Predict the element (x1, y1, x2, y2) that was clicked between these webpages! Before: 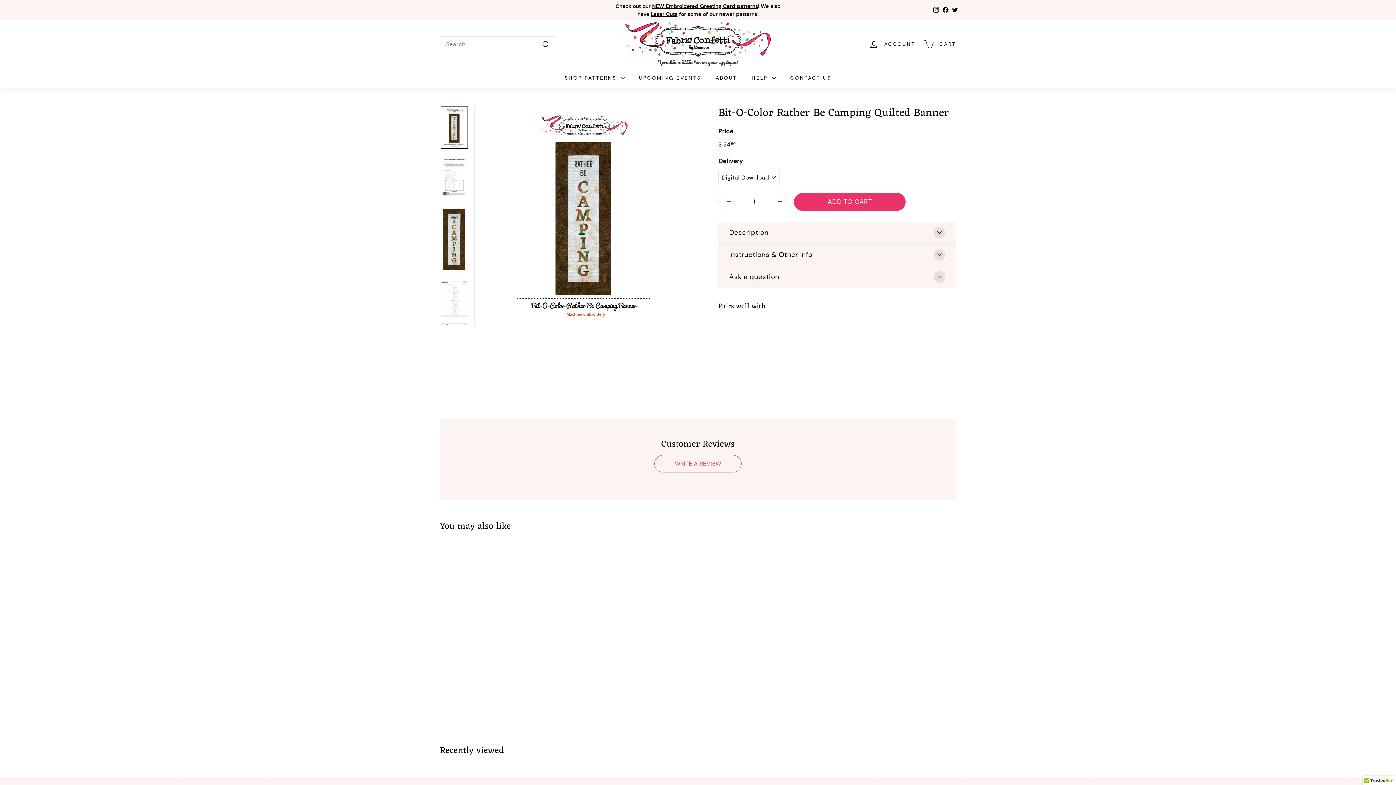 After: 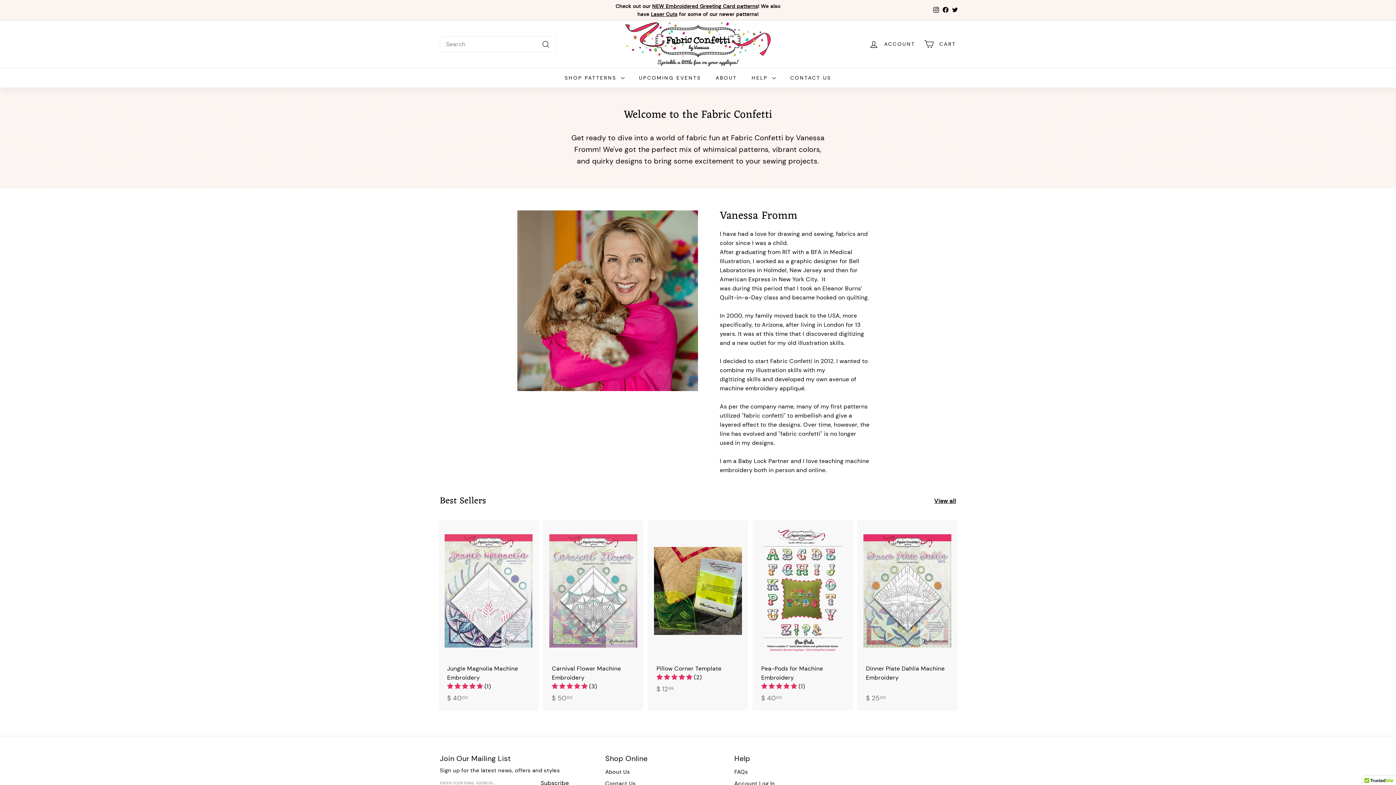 Action: bbox: (708, 67, 744, 87) label: ABOUT